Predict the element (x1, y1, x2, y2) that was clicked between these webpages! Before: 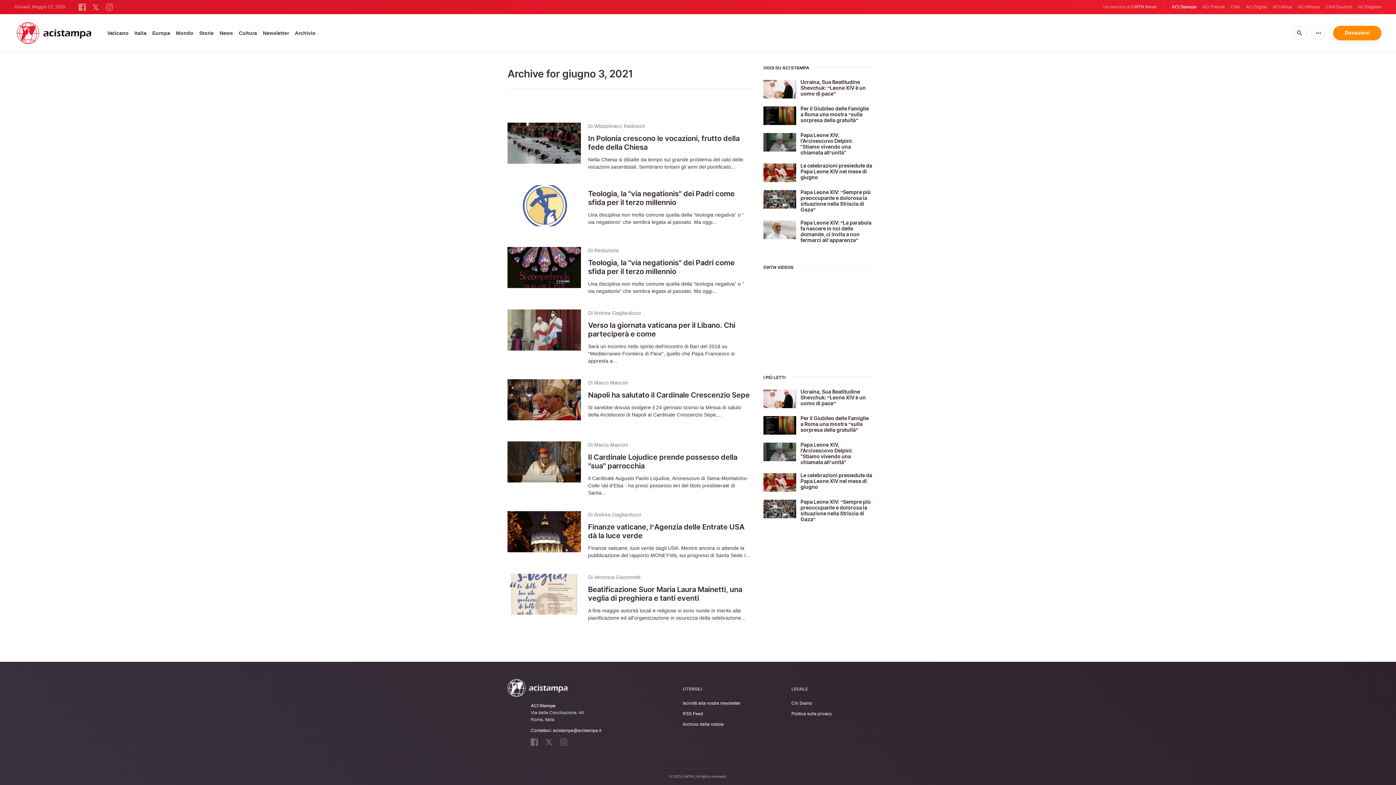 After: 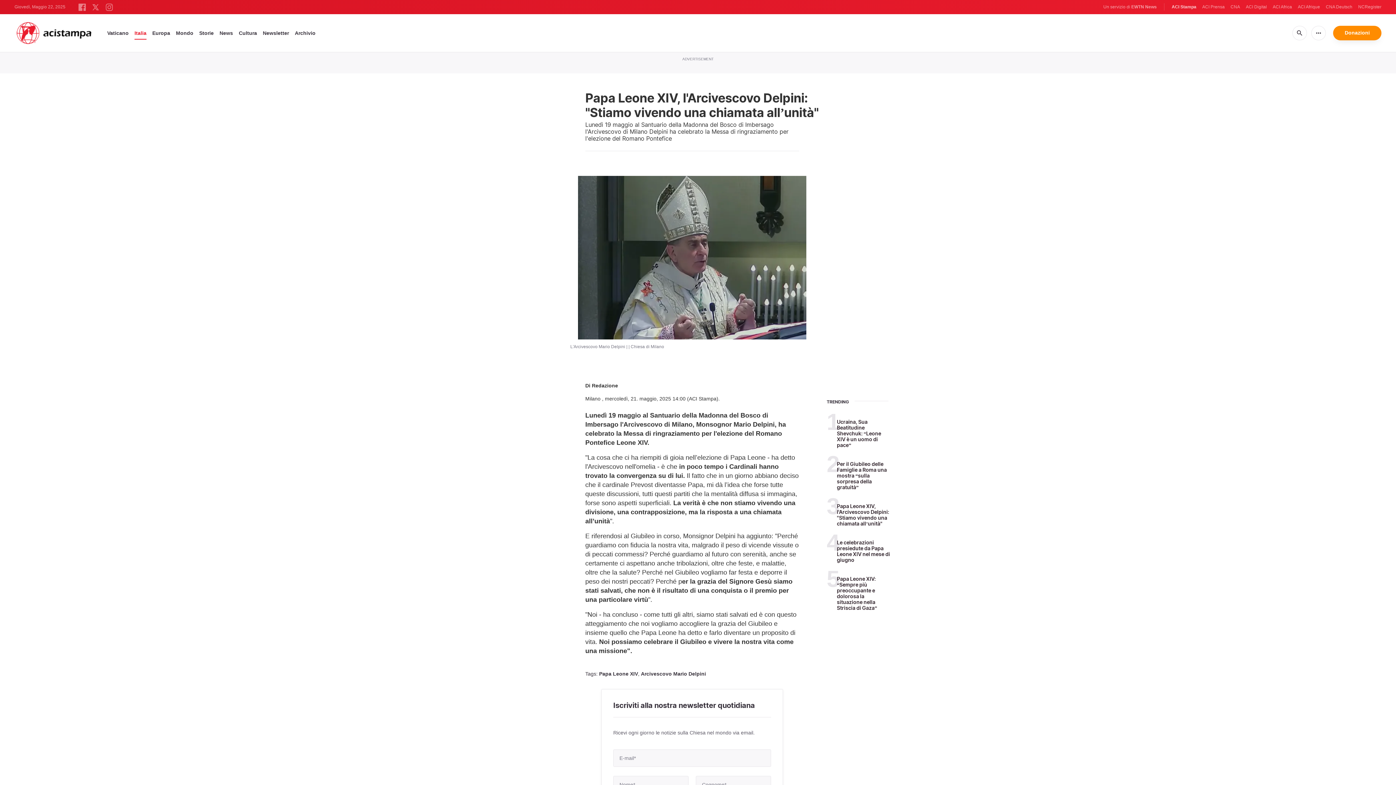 Action: label: Papa Leone XIV, l'Arcivescovo Delpini: "Stiamo vivendo una chiamata all’unità" bbox: (800, 441, 853, 465)